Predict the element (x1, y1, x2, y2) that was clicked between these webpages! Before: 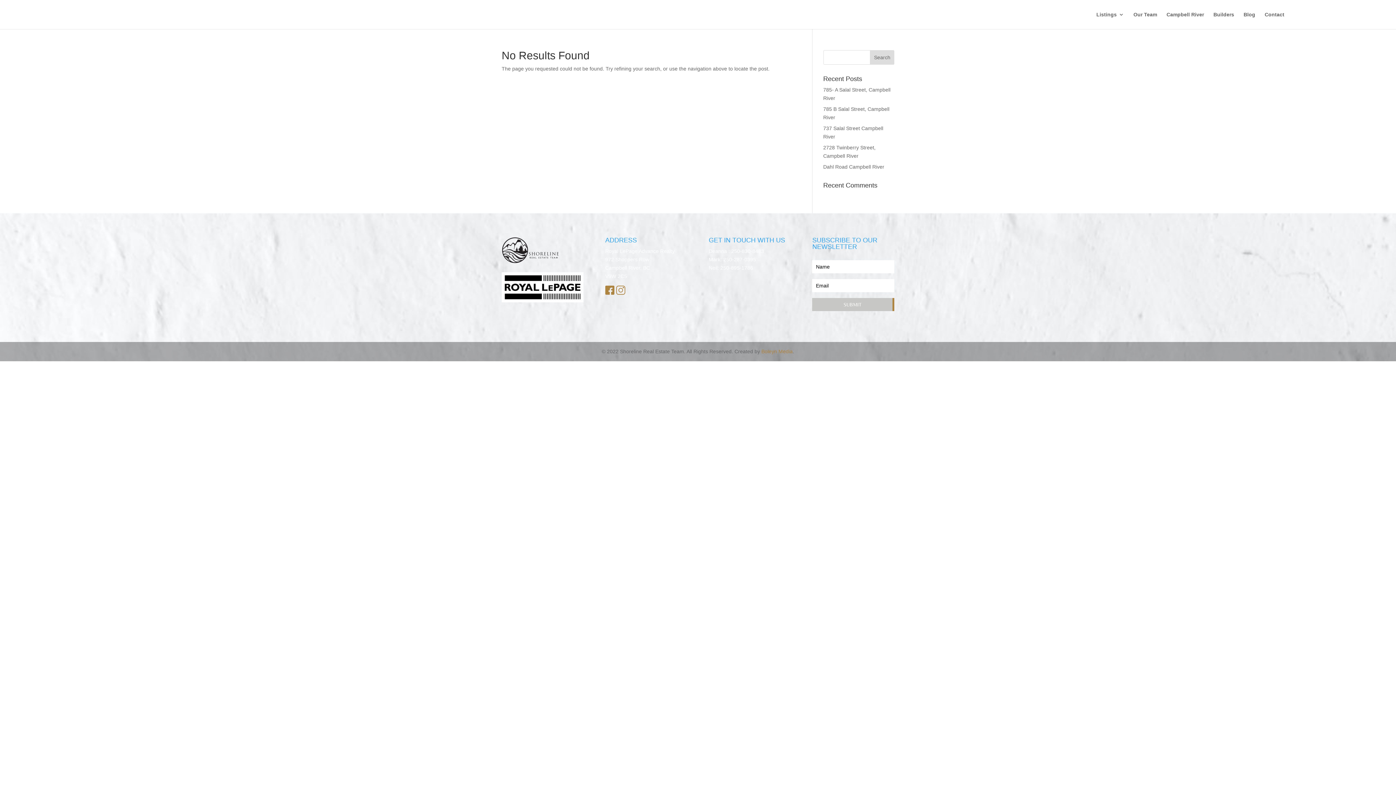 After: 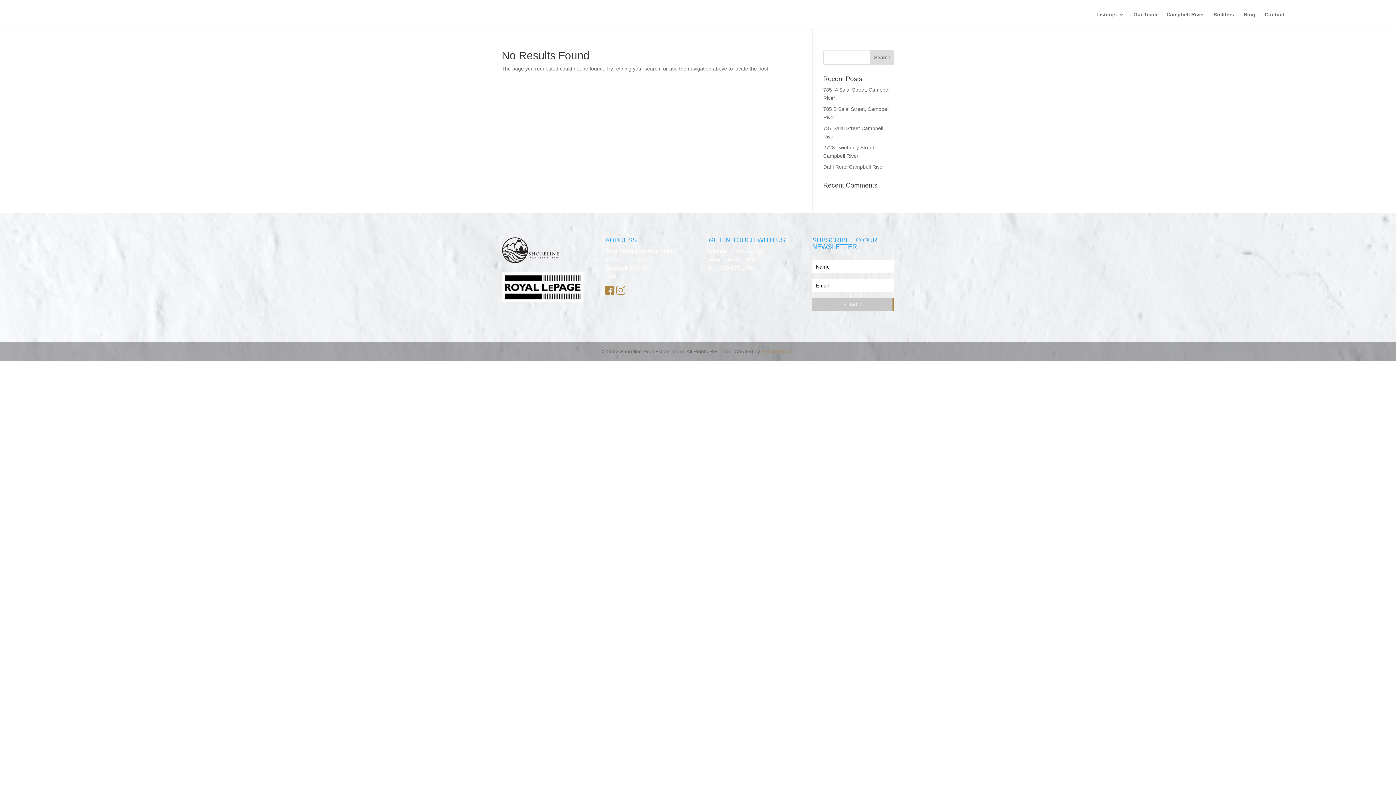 Action: bbox: (731, 248, 764, 254) label: 250-830-8483